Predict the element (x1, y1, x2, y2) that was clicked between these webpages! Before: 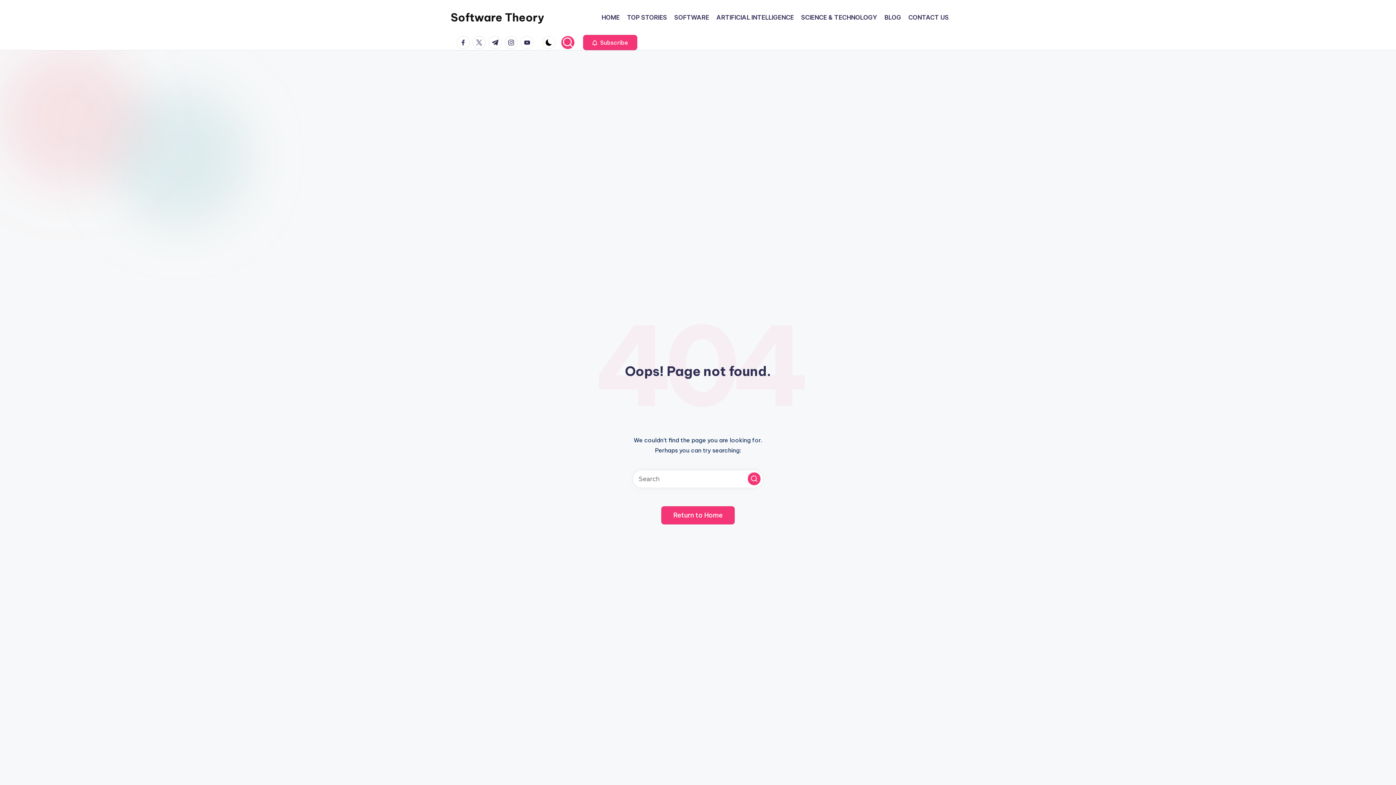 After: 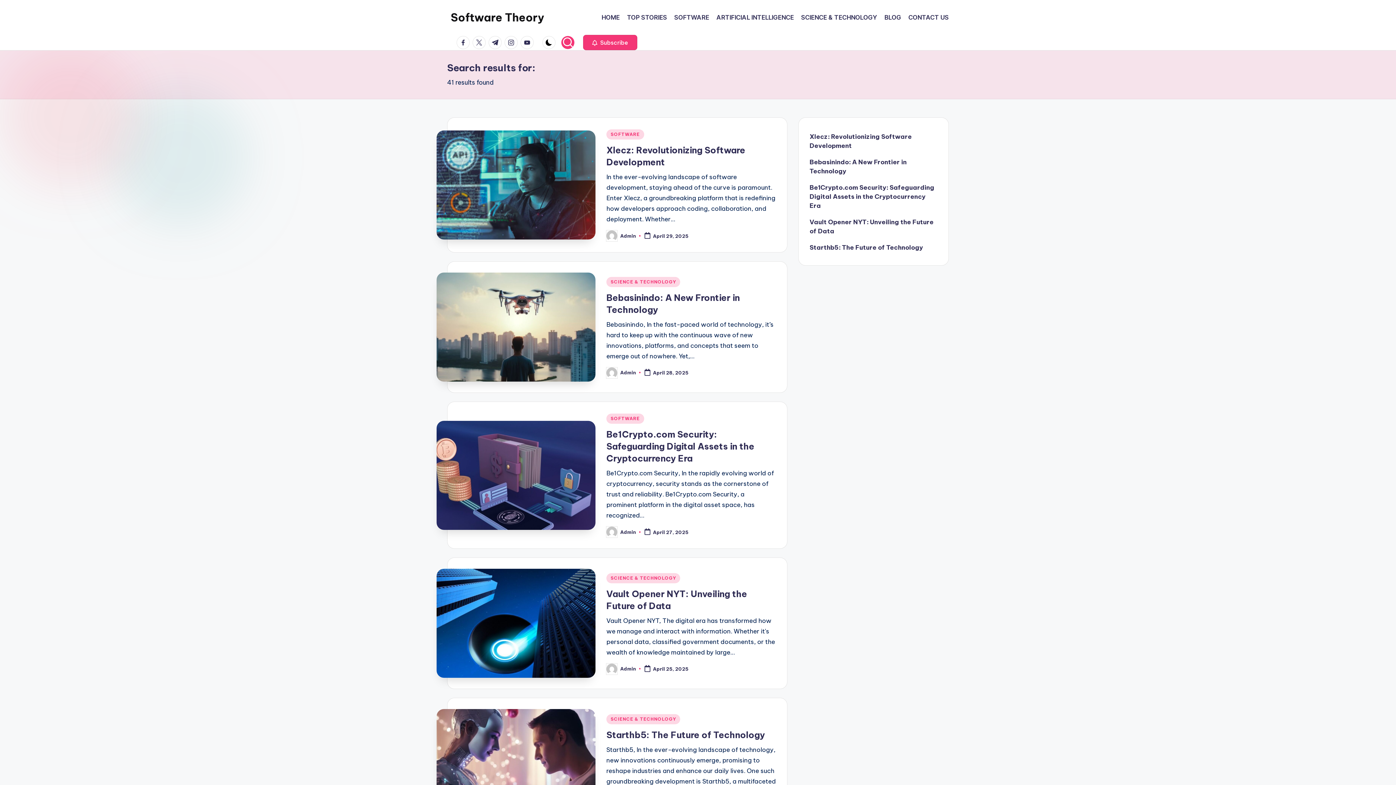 Action: label: Search bbox: (748, 472, 760, 485)